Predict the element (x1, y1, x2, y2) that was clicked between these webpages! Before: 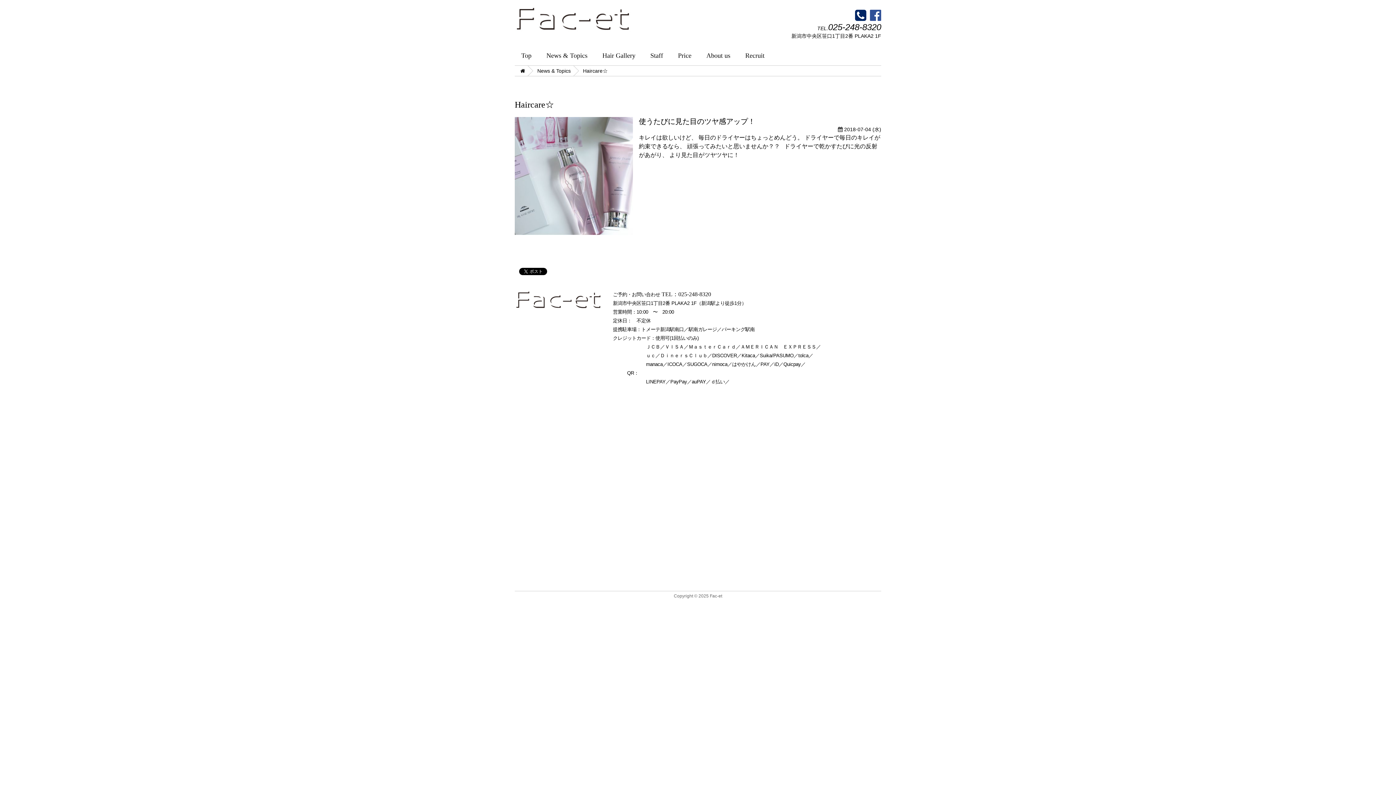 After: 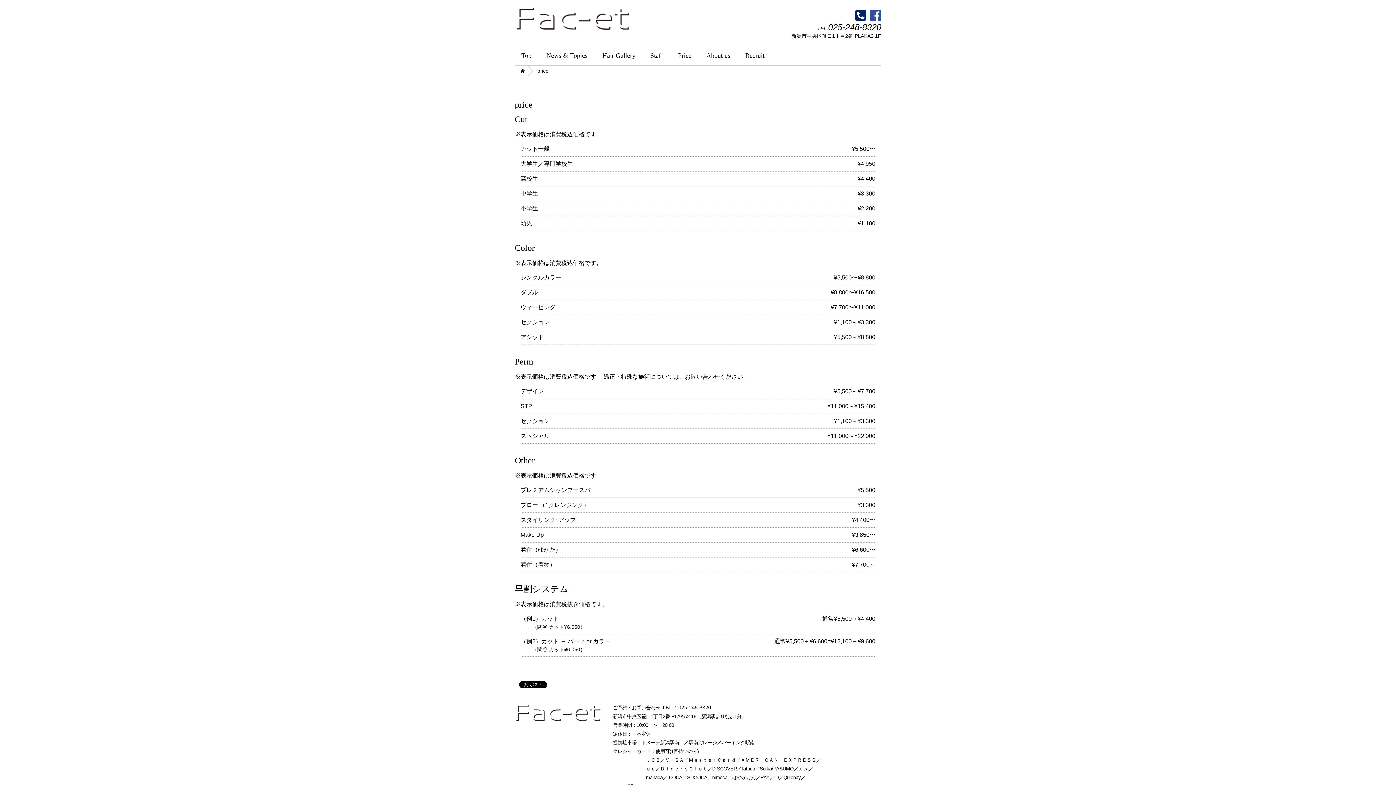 Action: label: Price bbox: (671, 45, 698, 65)